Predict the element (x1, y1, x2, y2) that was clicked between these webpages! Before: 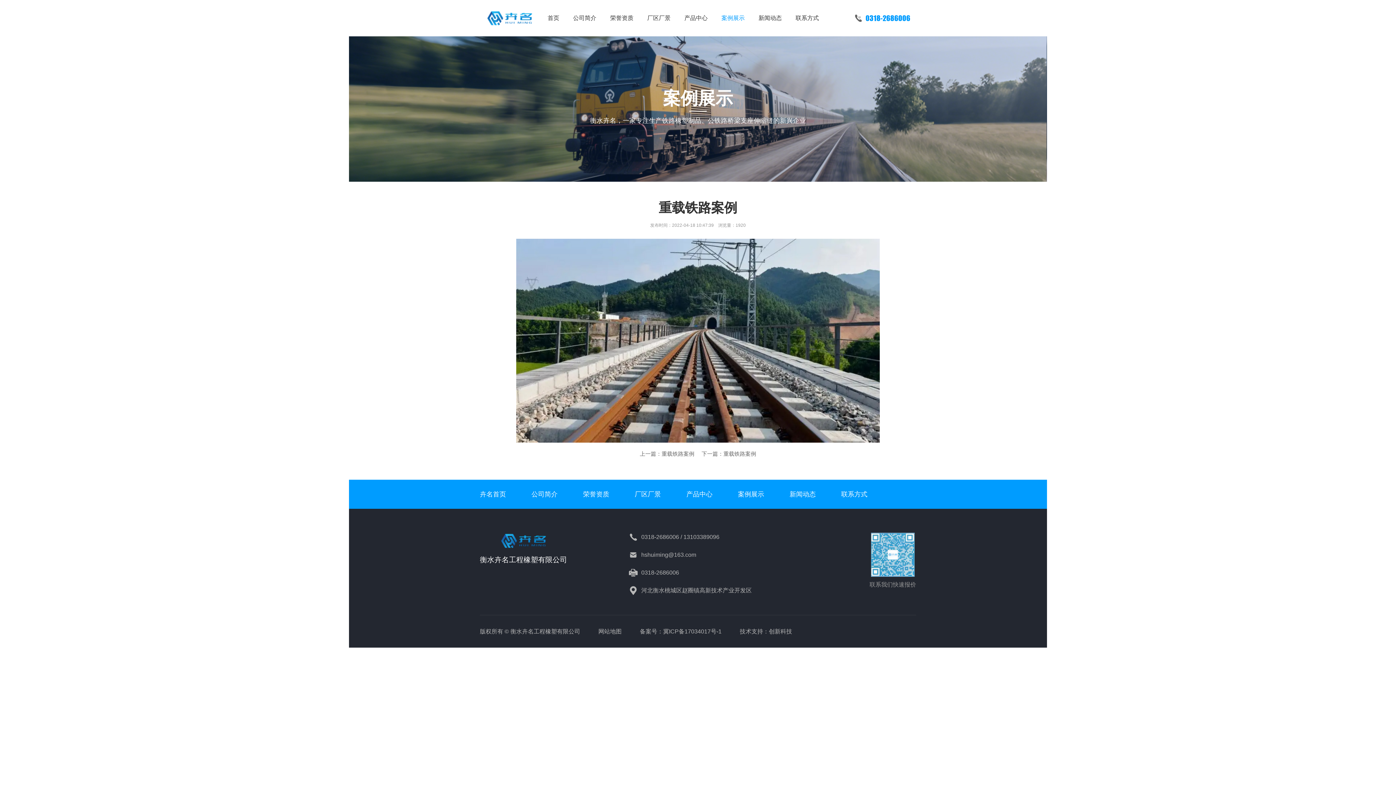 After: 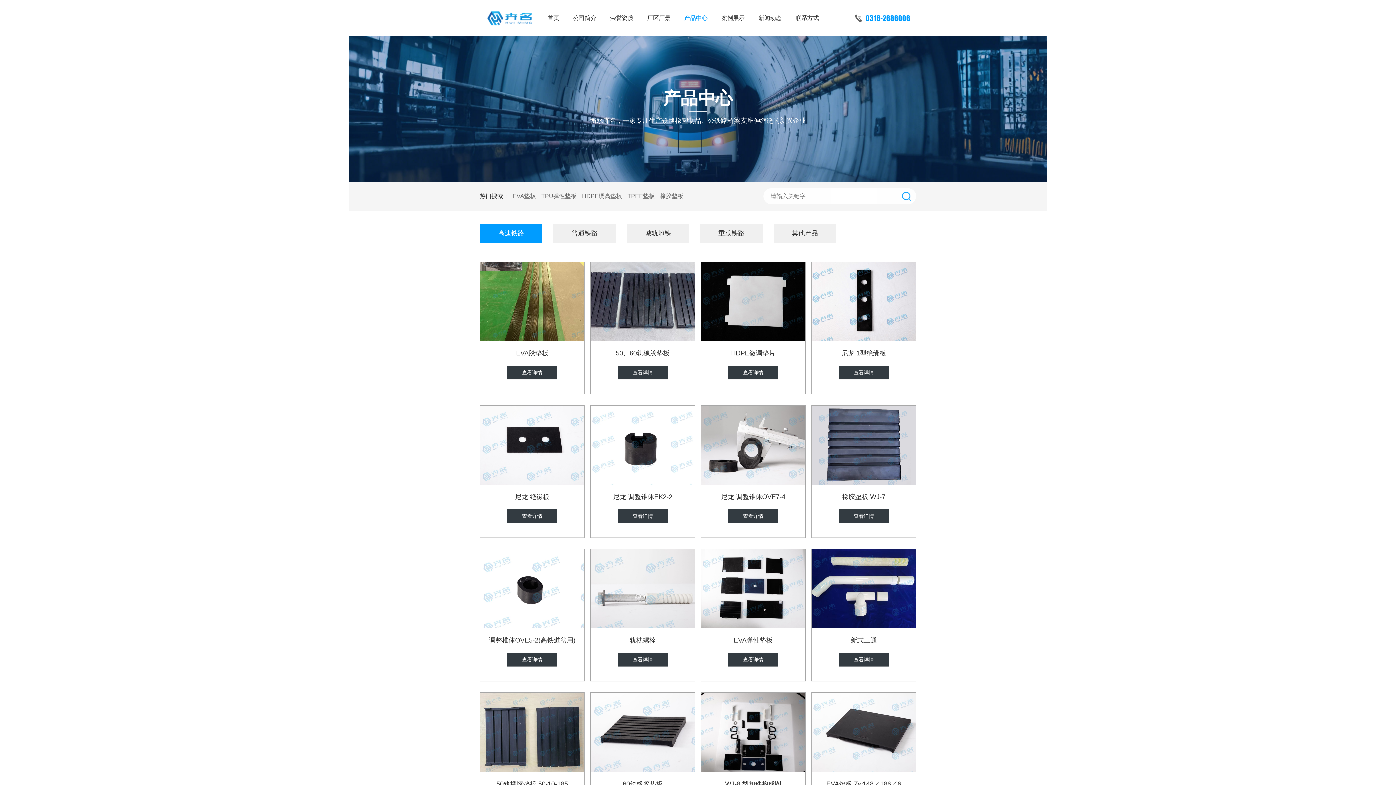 Action: bbox: (686, 489, 712, 499) label: 产品中心